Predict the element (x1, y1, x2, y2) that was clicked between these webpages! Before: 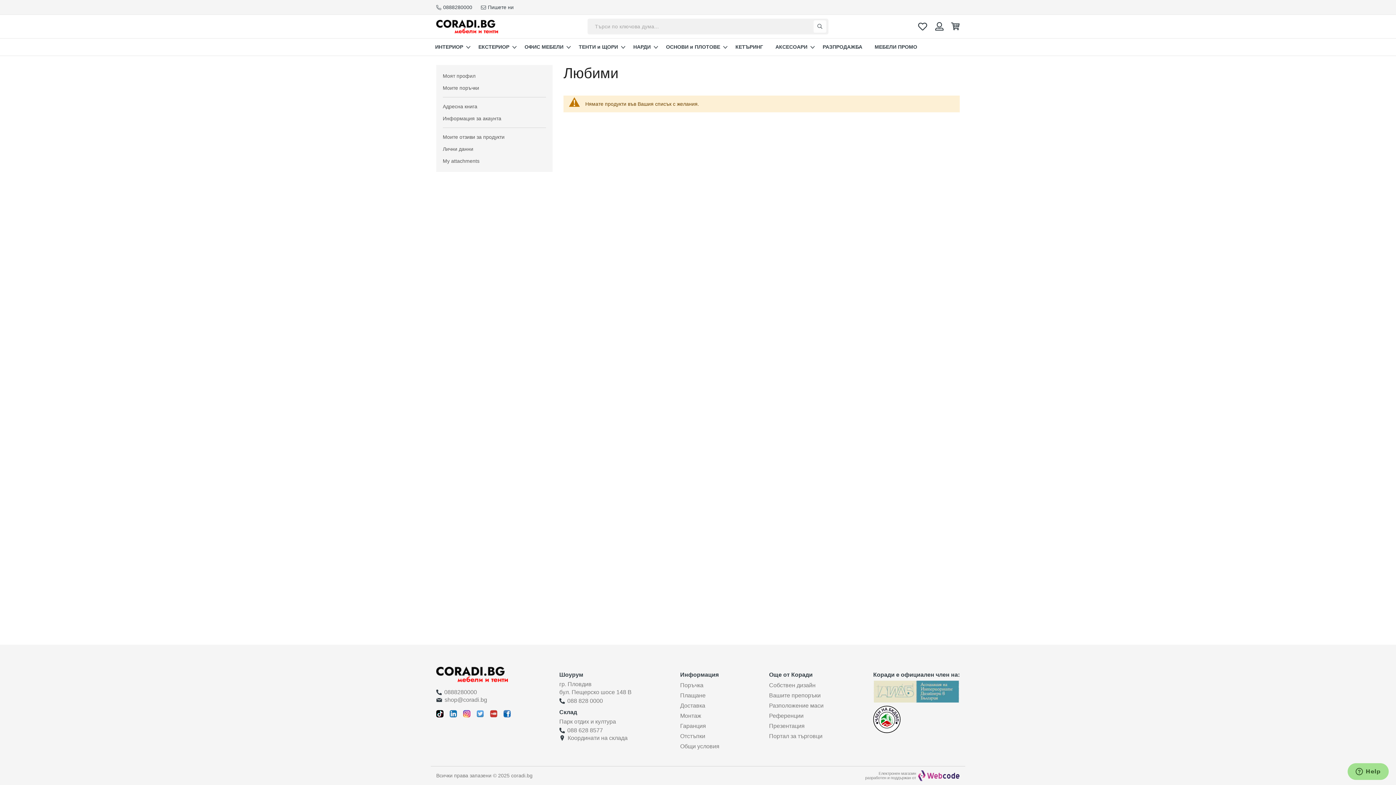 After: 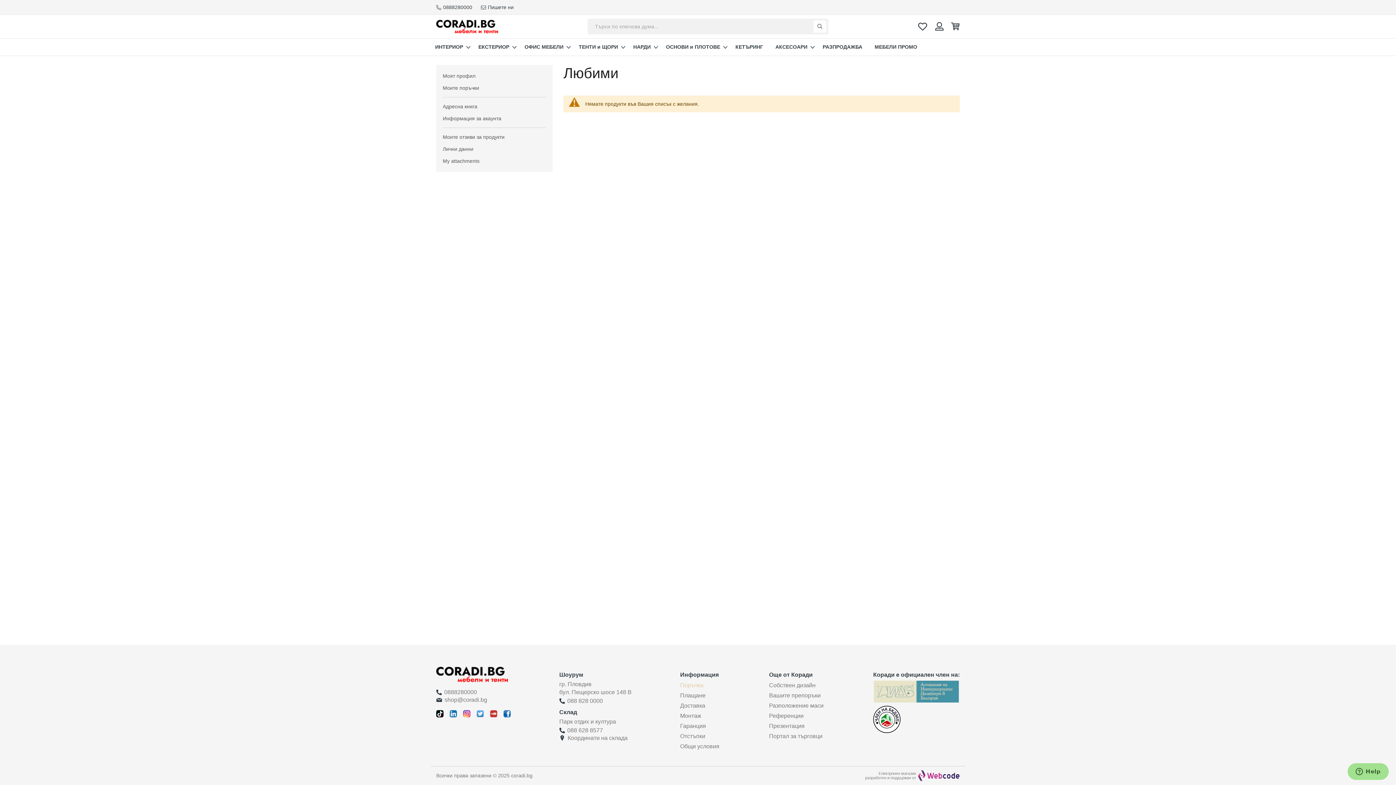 Action: bbox: (680, 681, 703, 689) label: Поръчка